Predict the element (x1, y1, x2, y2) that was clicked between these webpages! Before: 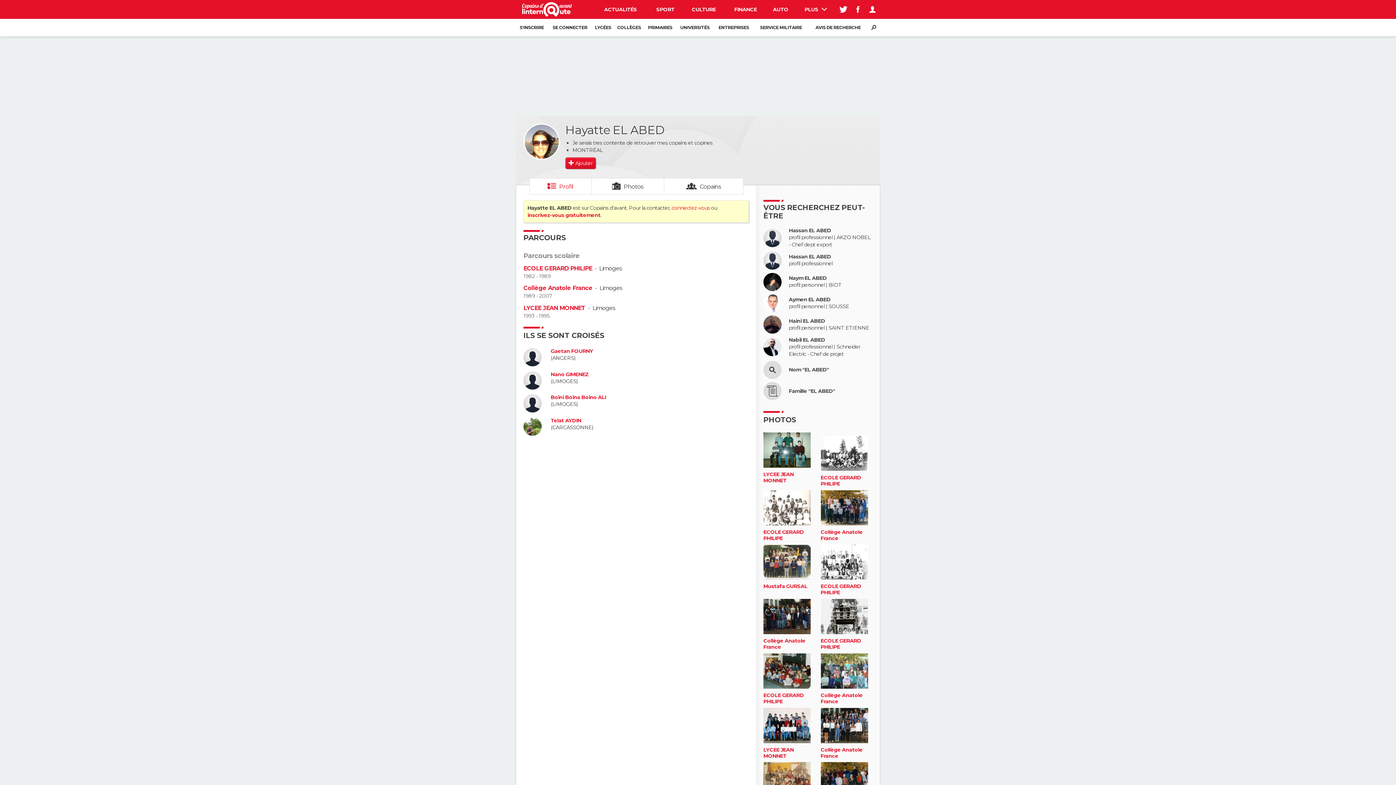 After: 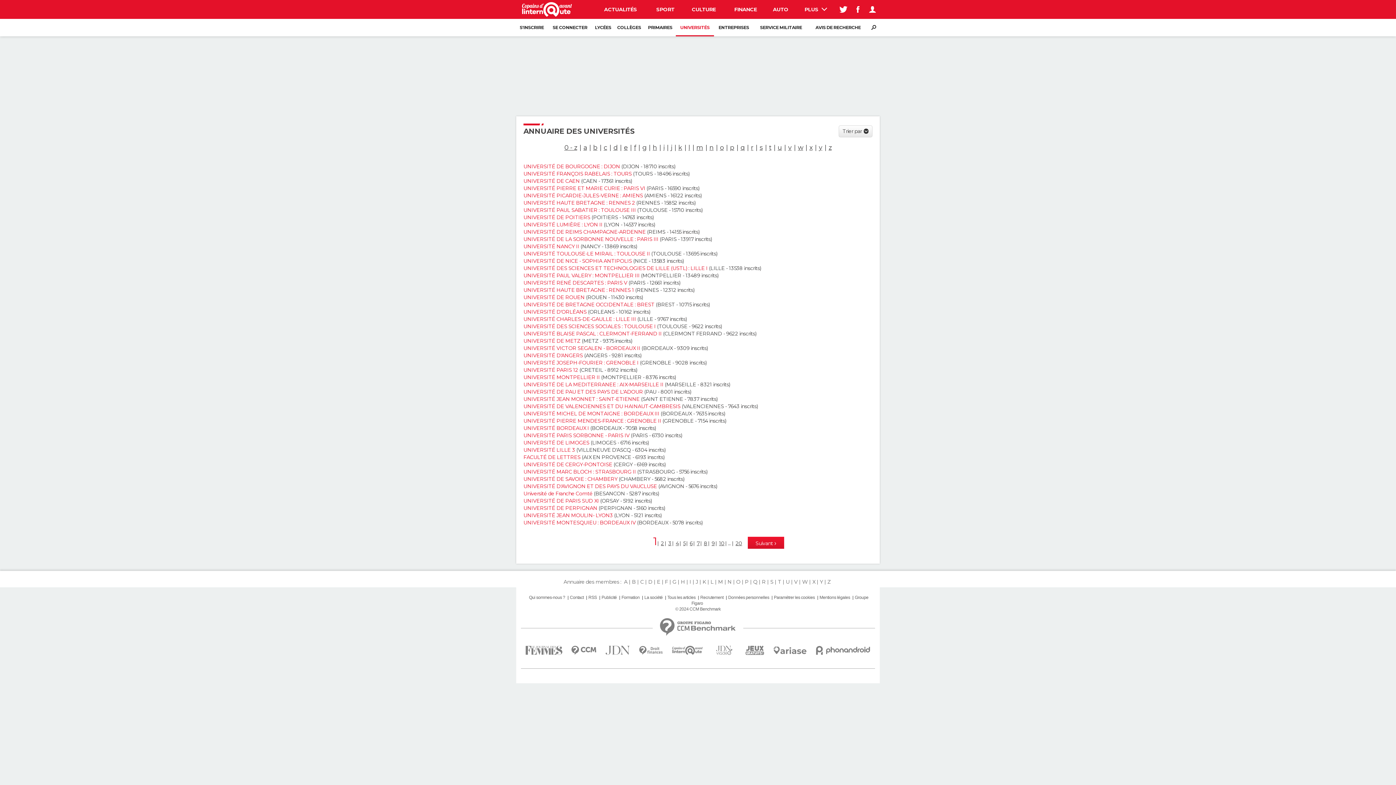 Action: label: UNIVERSITÉS bbox: (676, 18, 714, 36)